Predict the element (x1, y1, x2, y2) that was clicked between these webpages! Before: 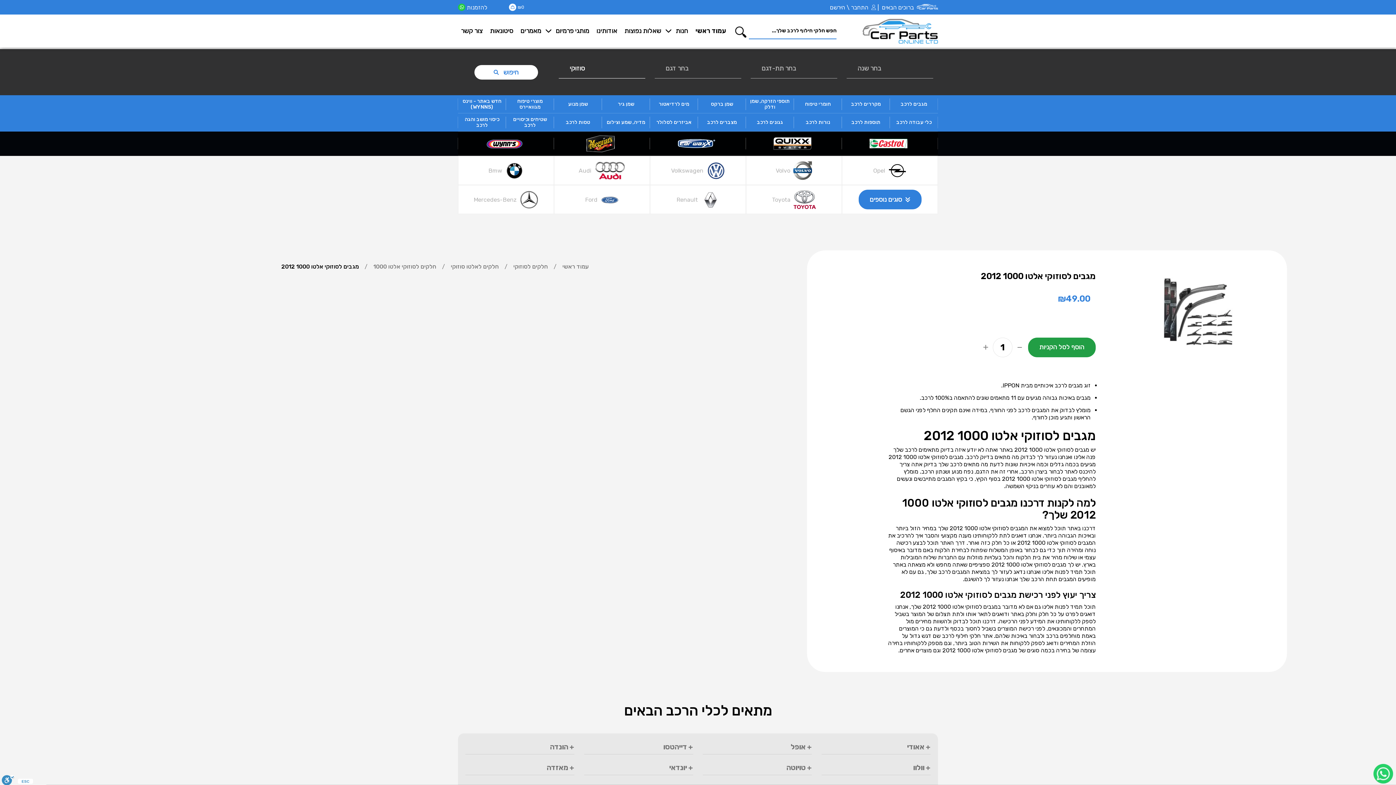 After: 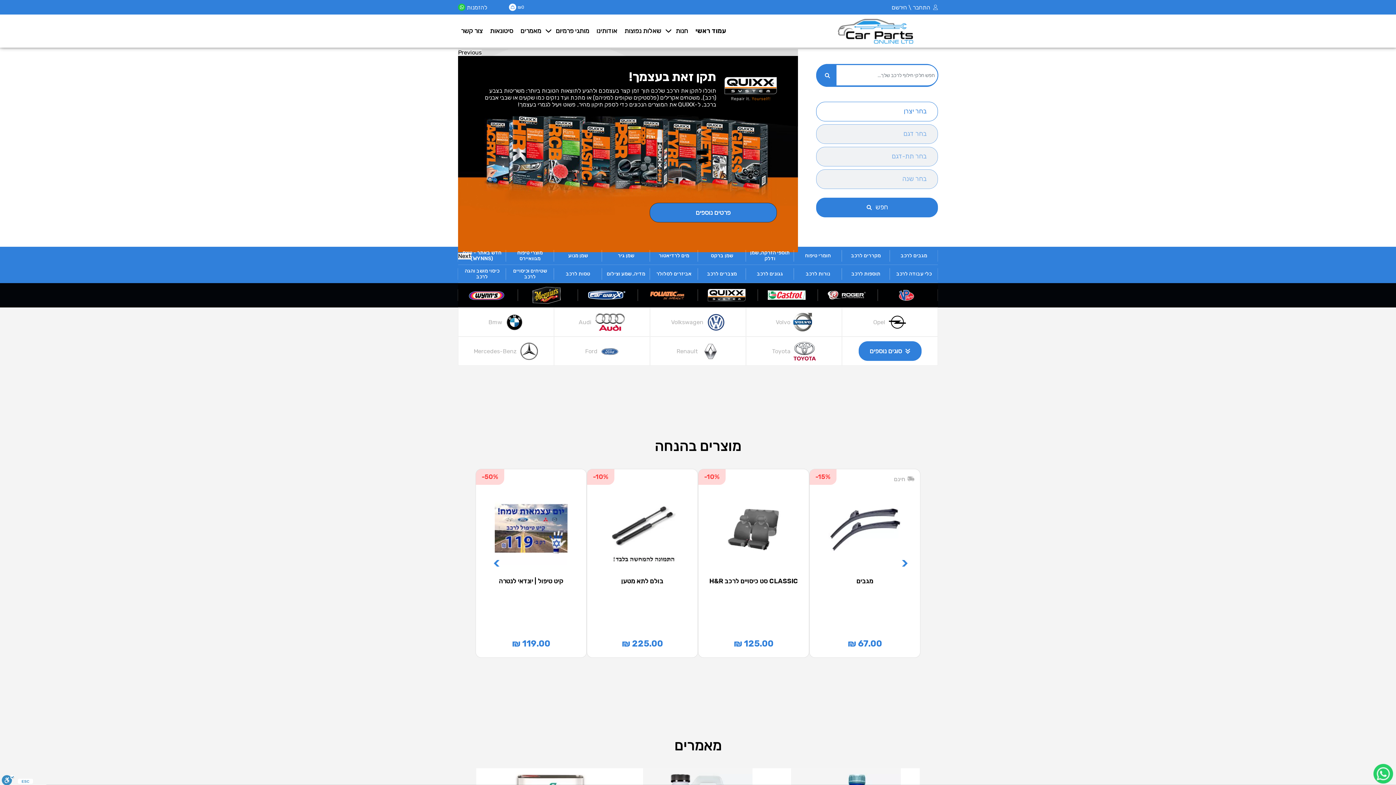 Action: bbox: (917, 3, 938, 9)